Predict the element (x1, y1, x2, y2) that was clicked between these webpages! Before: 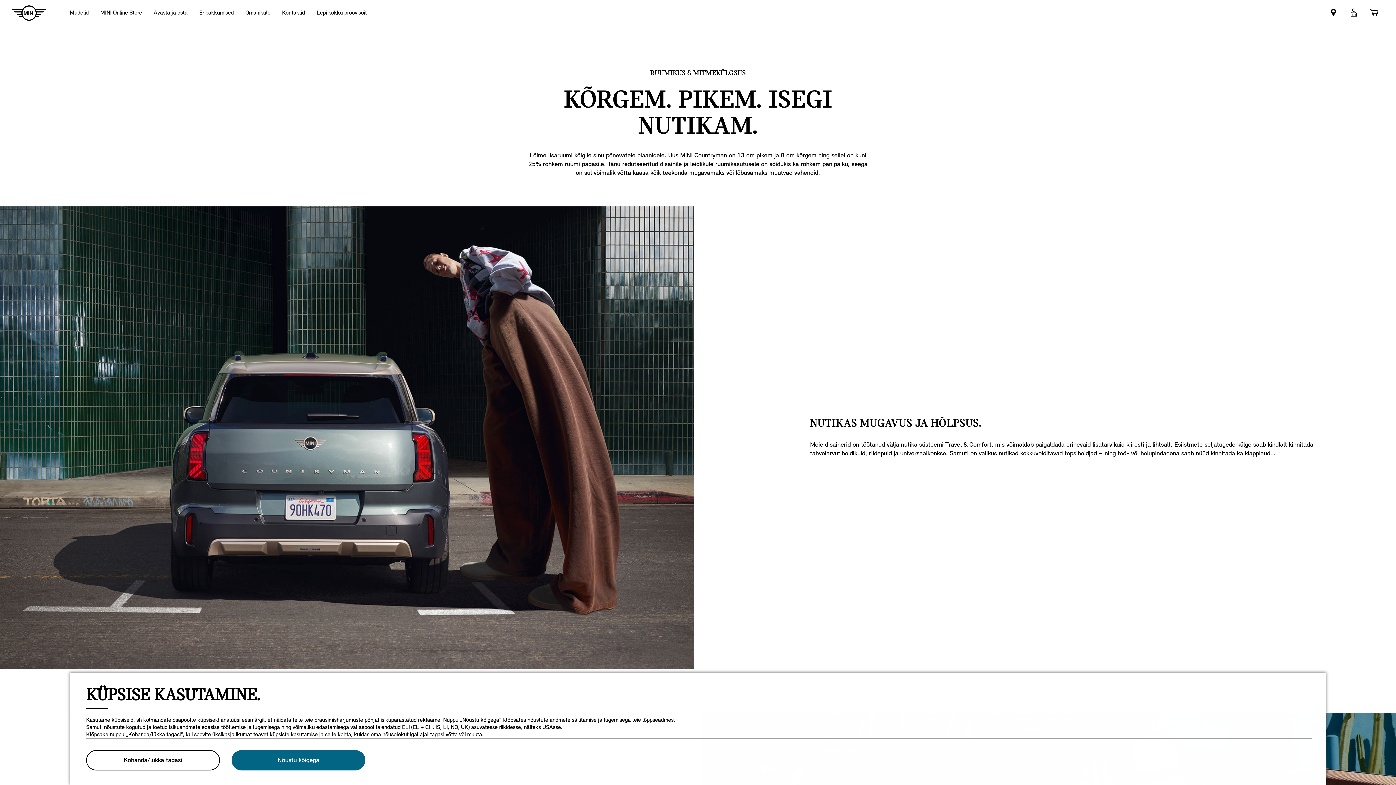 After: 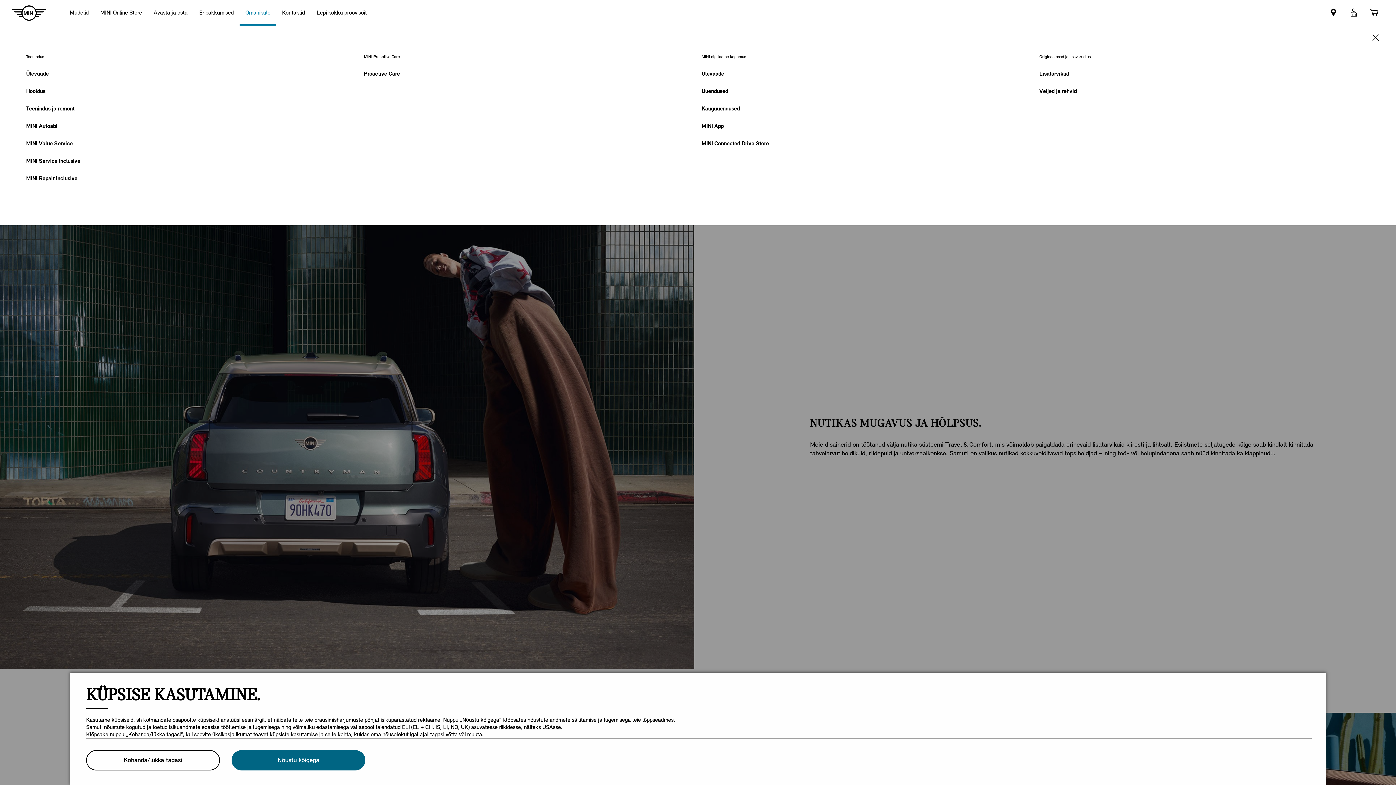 Action: bbox: (239, 0, 276, 25) label: Omanikule